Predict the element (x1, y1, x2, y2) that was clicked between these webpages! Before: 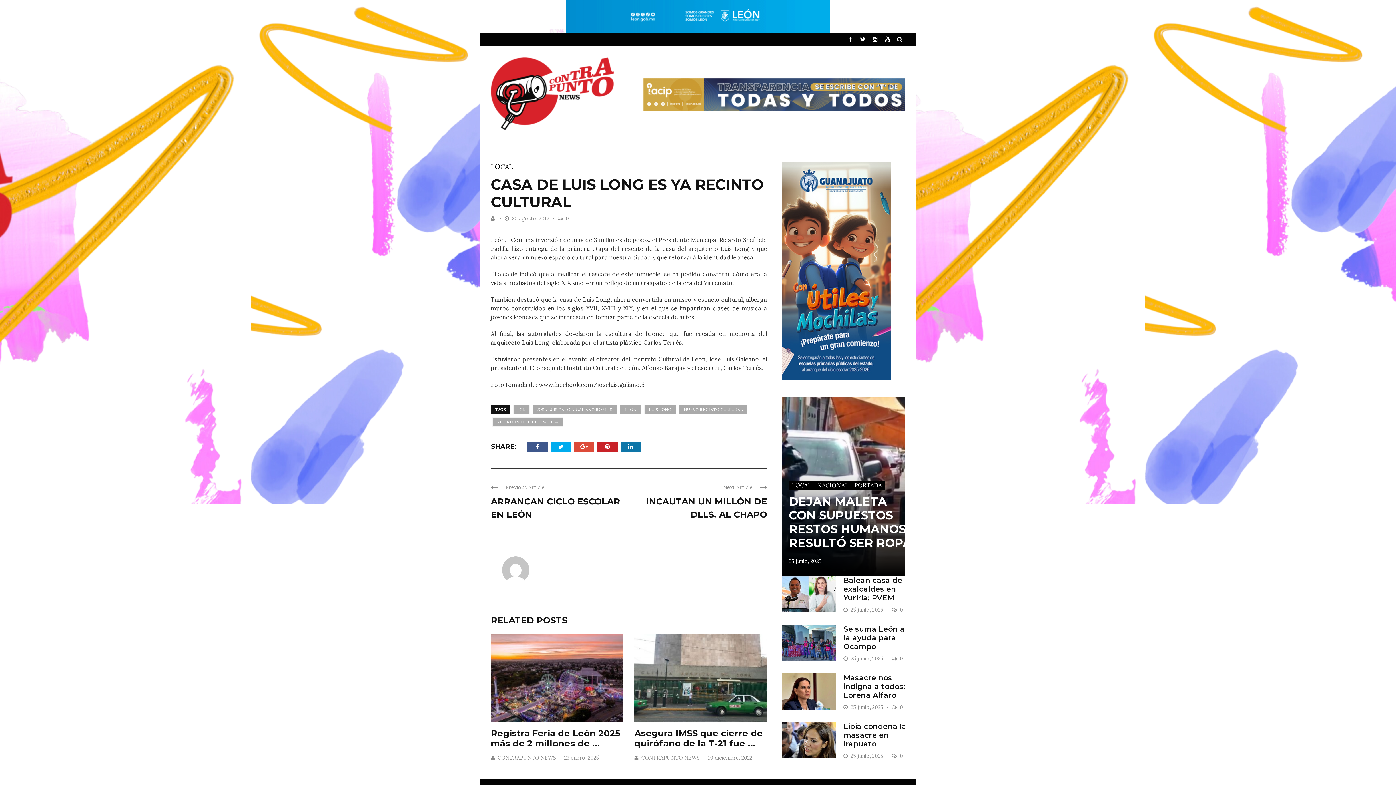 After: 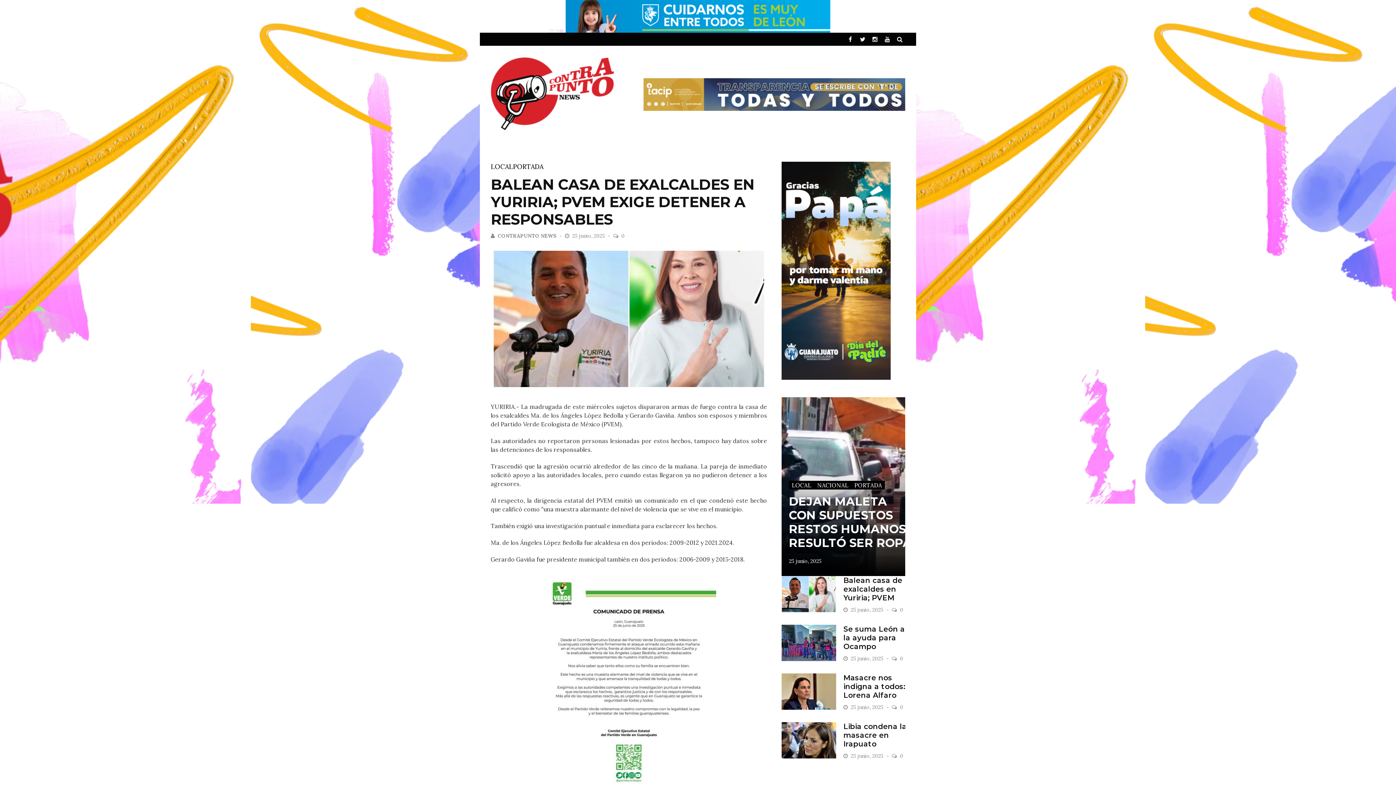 Action: bbox: (843, 576, 904, 620) label: Balean casa de exalcaldes en Yuriria; PVEM exige detener a responsables